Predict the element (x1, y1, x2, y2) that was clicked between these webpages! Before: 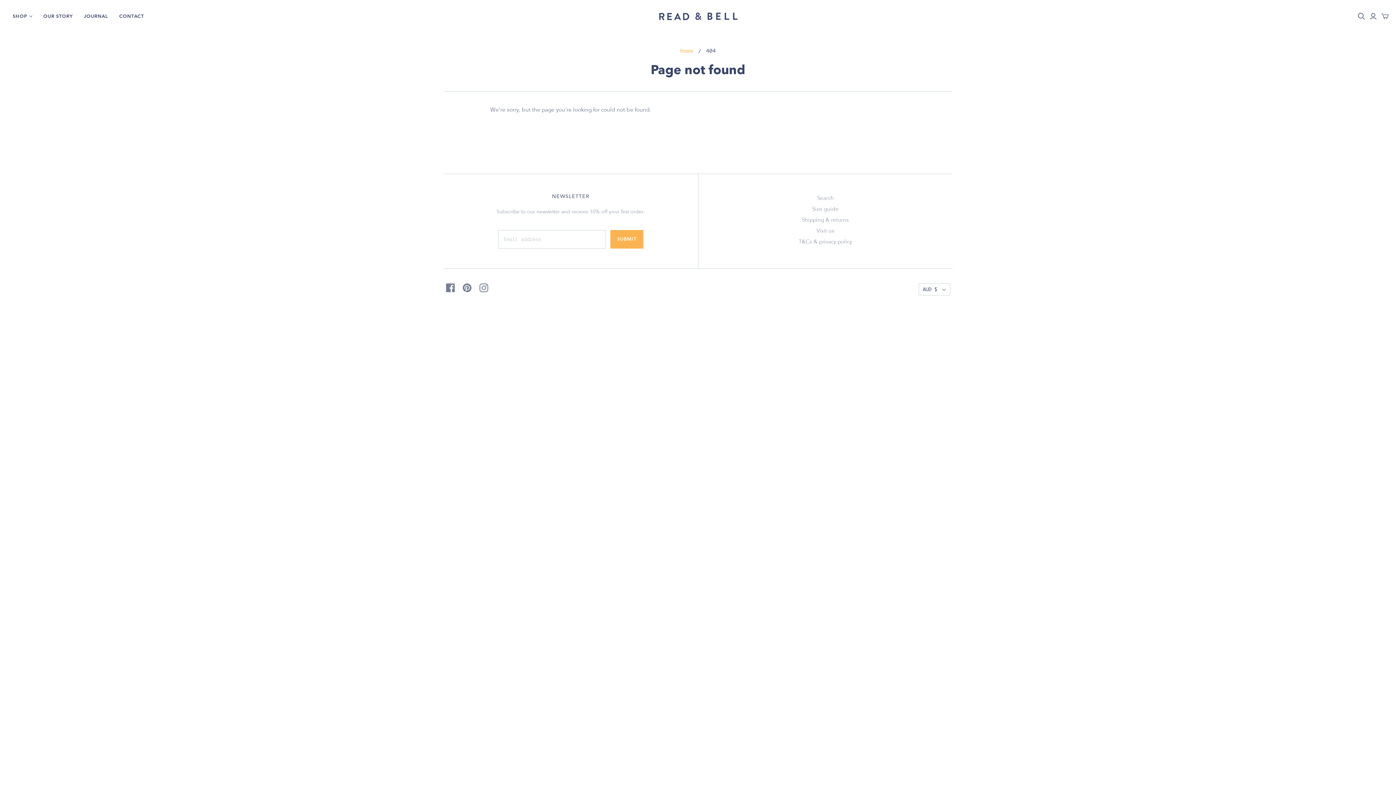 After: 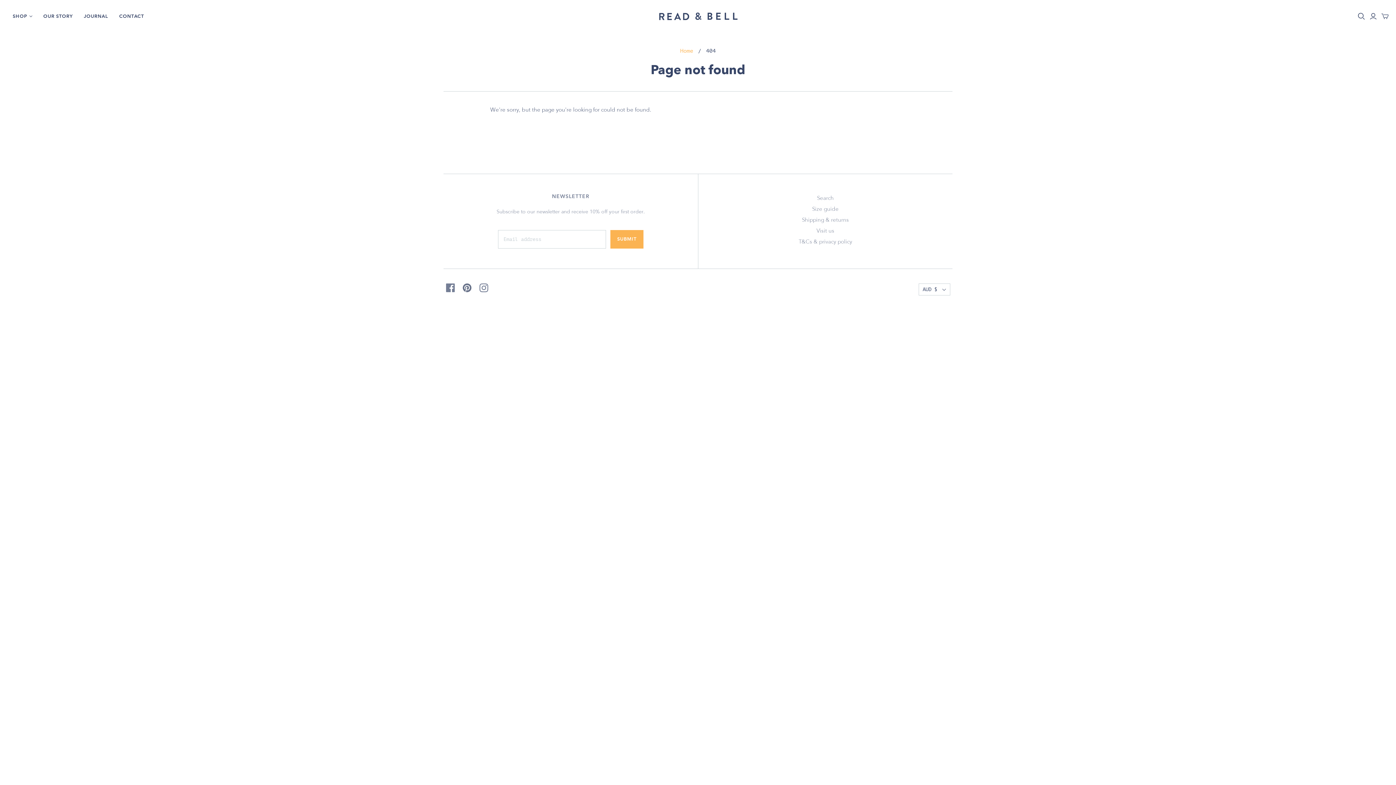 Action: bbox: (462, 272, 471, 281)